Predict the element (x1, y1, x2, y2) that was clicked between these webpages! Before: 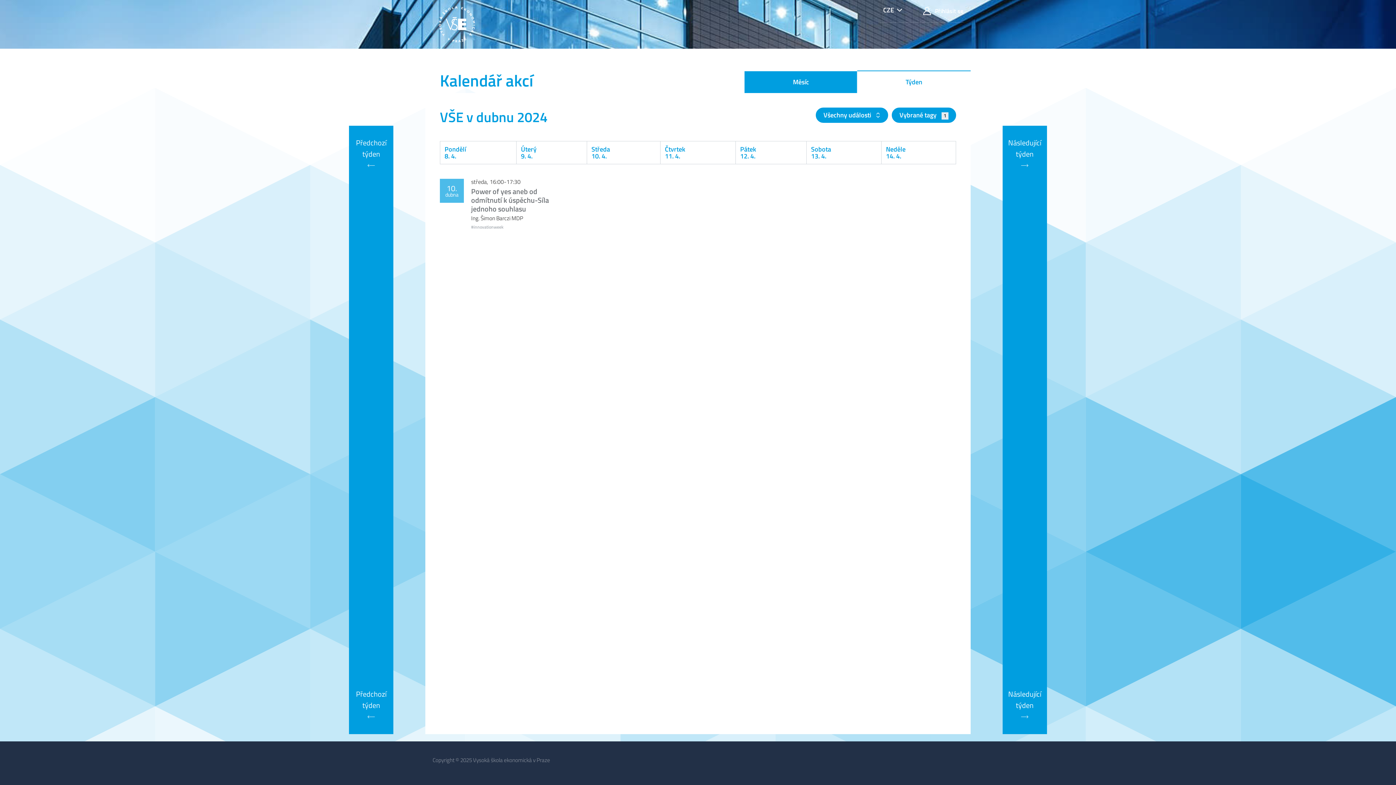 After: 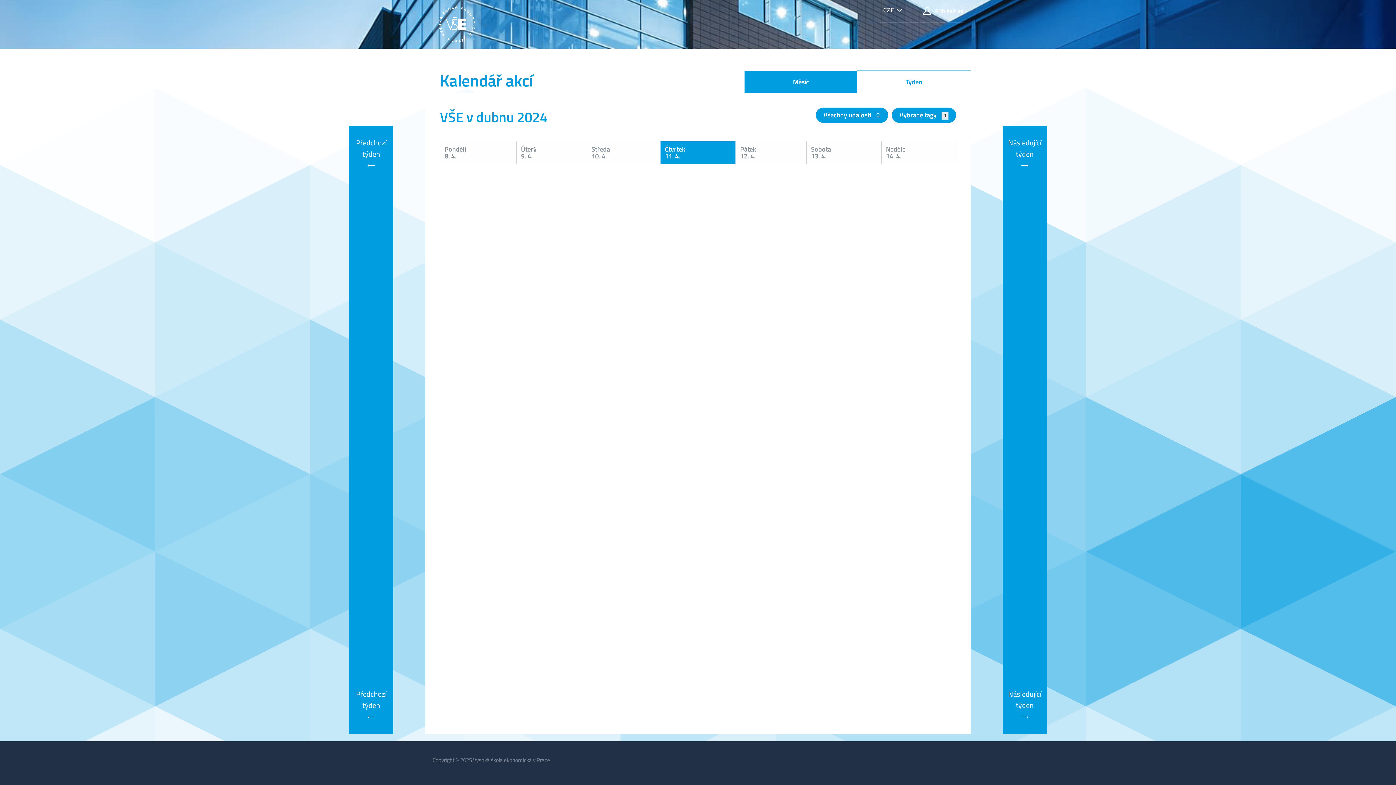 Action: bbox: (660, 141, 736, 164) label: Čtvrtek
11. 4.